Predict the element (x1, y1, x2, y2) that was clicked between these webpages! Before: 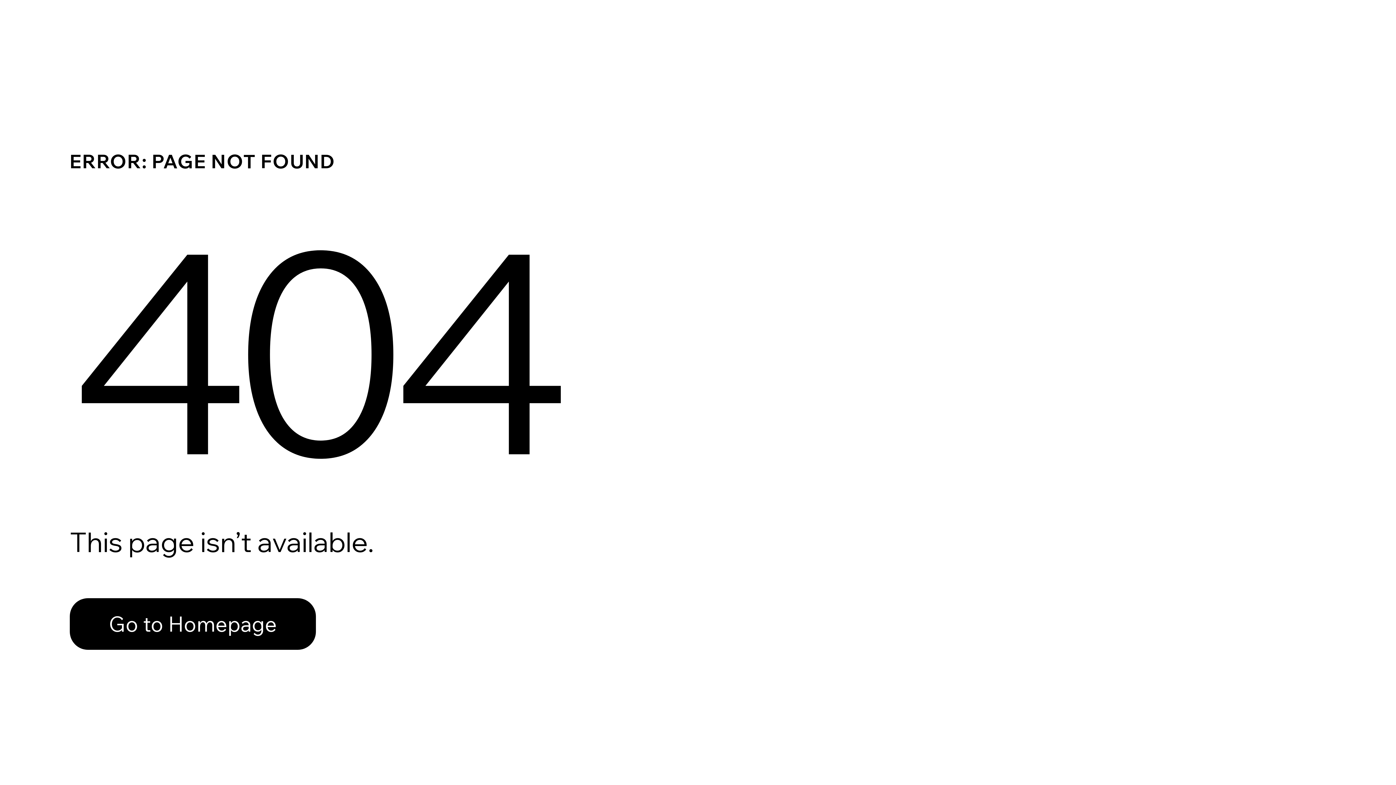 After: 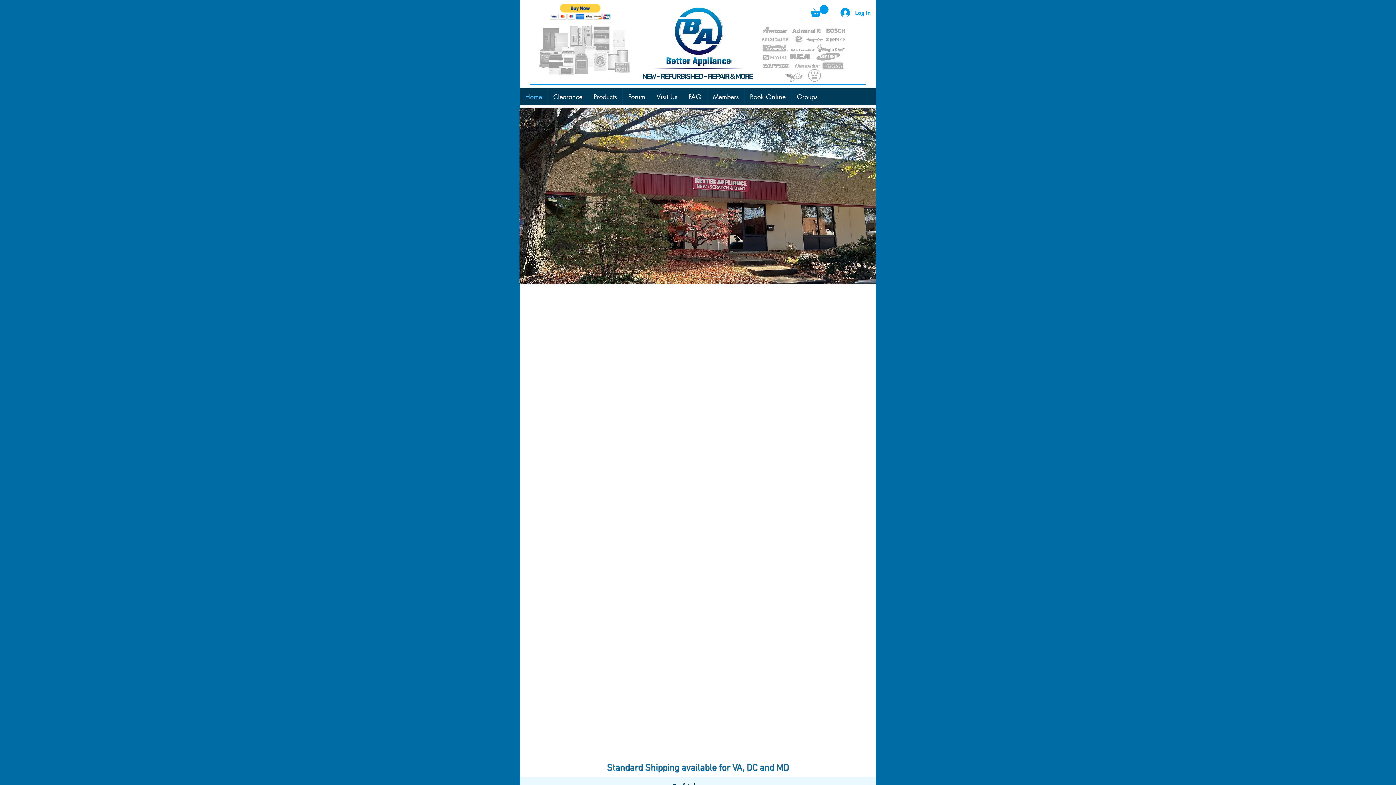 Action: label: Go to Homepage bbox: (69, 598, 316, 650)